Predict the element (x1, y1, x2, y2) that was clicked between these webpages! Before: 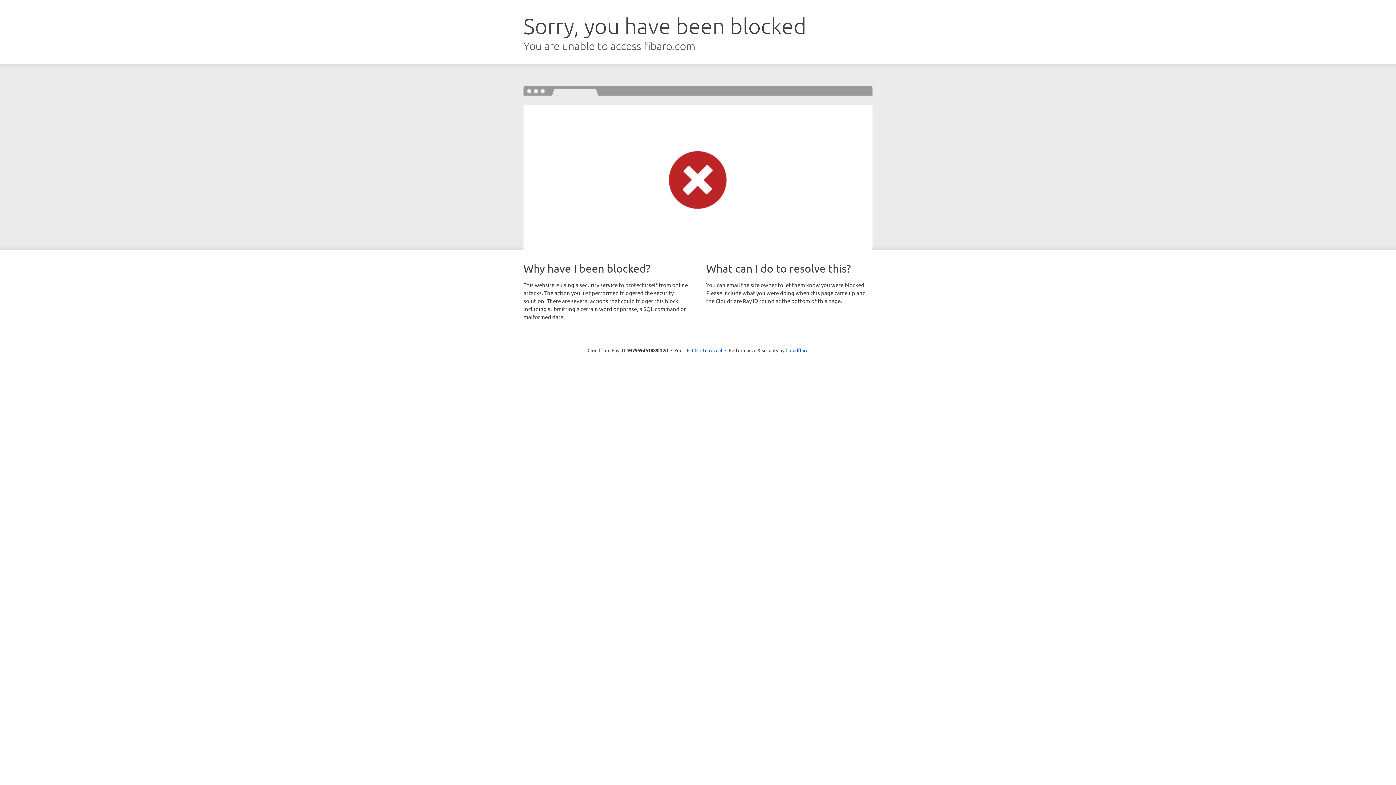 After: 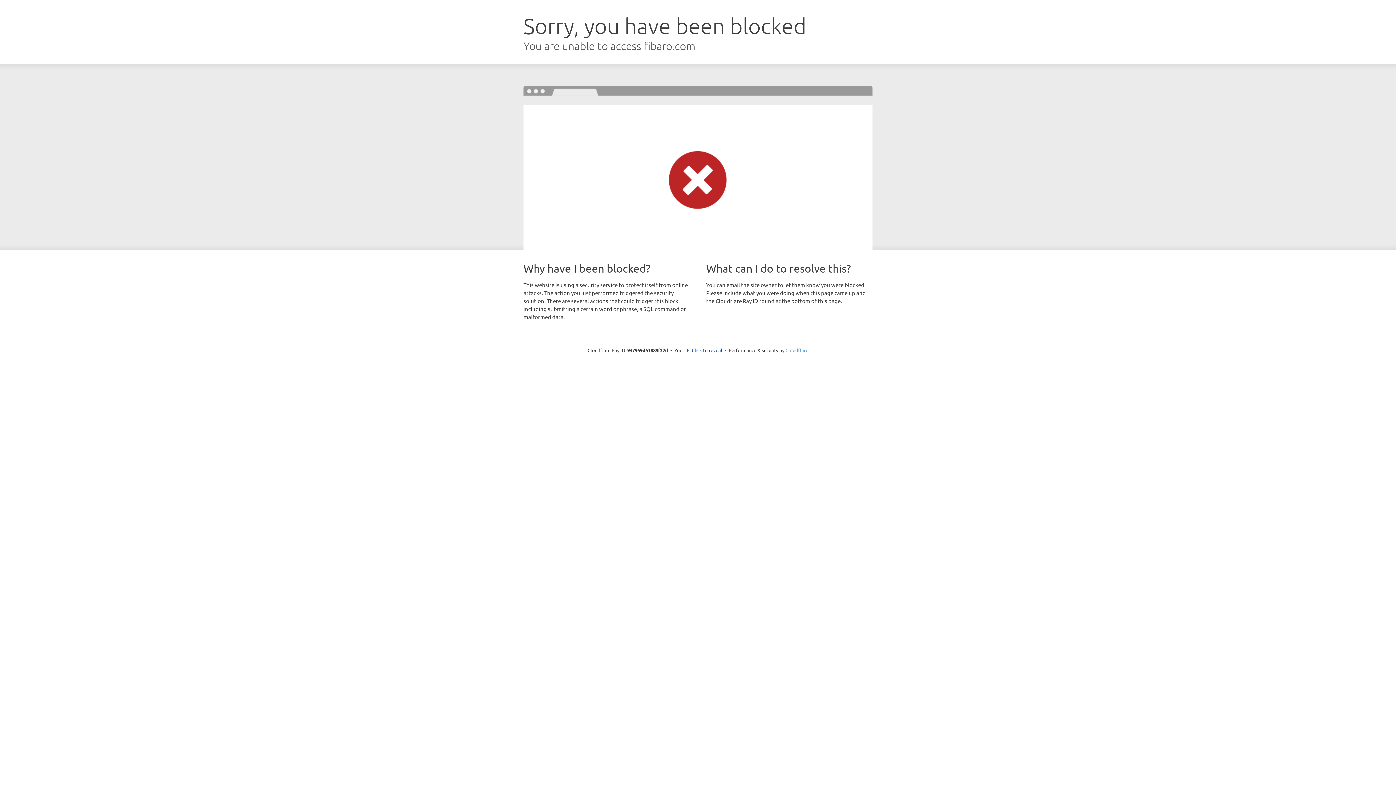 Action: label: Cloudflare bbox: (785, 347, 808, 353)